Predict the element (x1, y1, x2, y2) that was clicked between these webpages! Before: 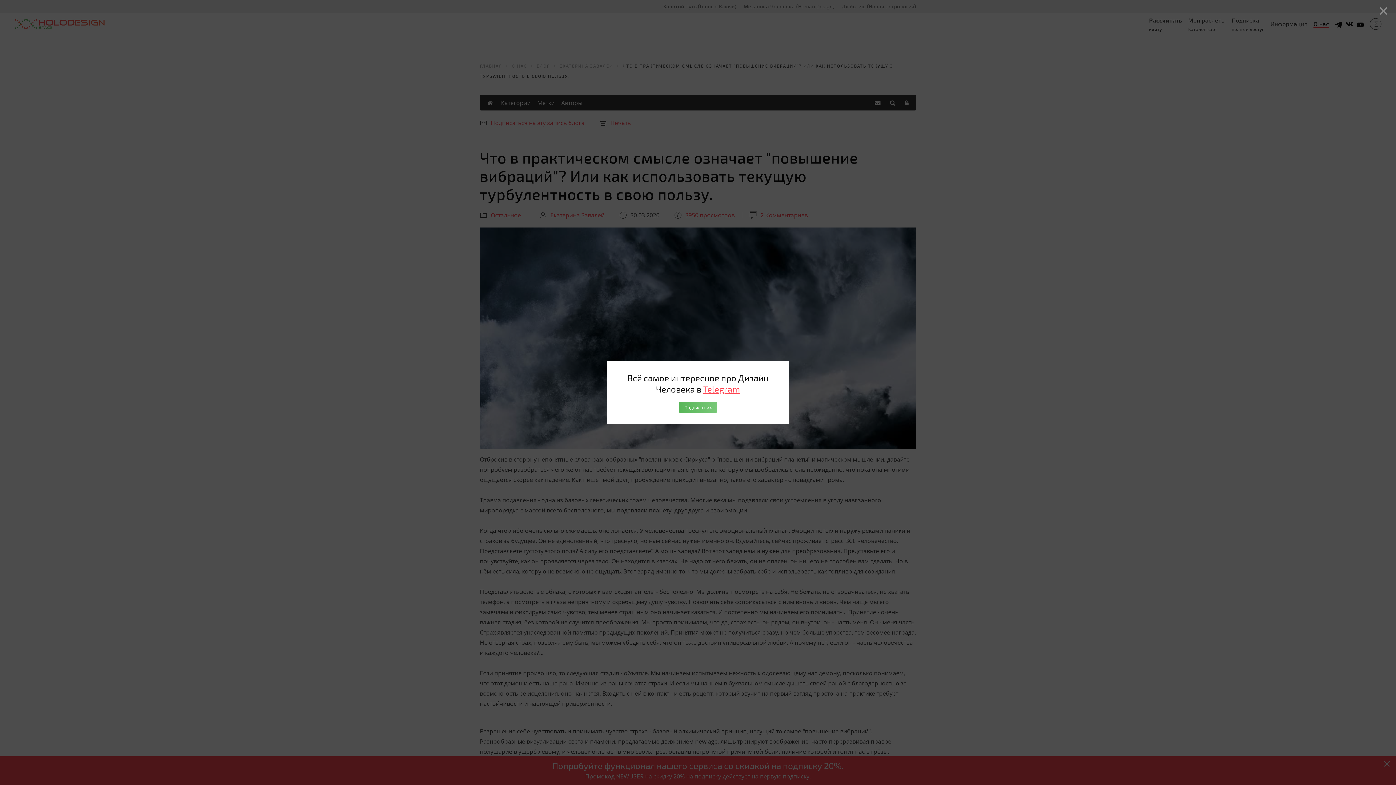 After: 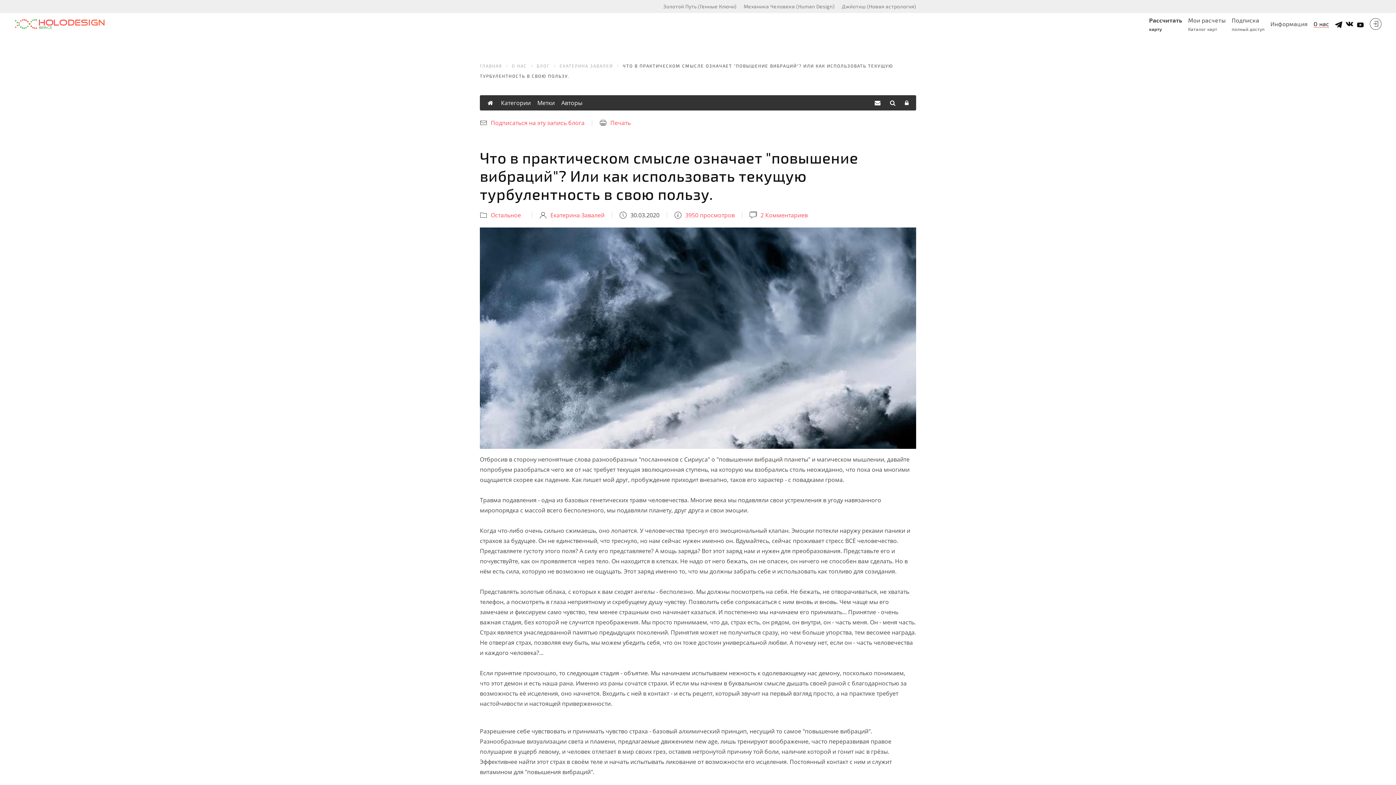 Action: label: Close bbox: (1371, 0, 1396, 21)